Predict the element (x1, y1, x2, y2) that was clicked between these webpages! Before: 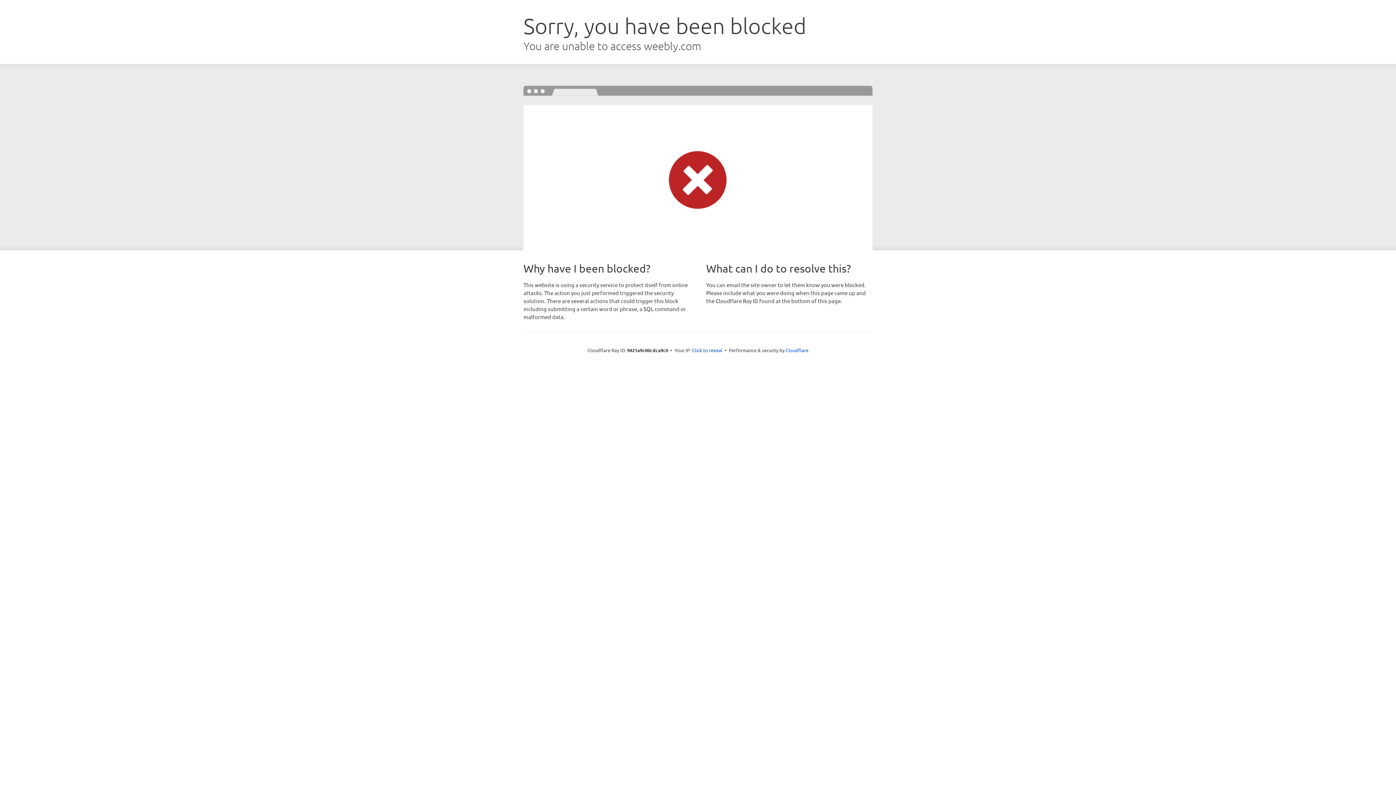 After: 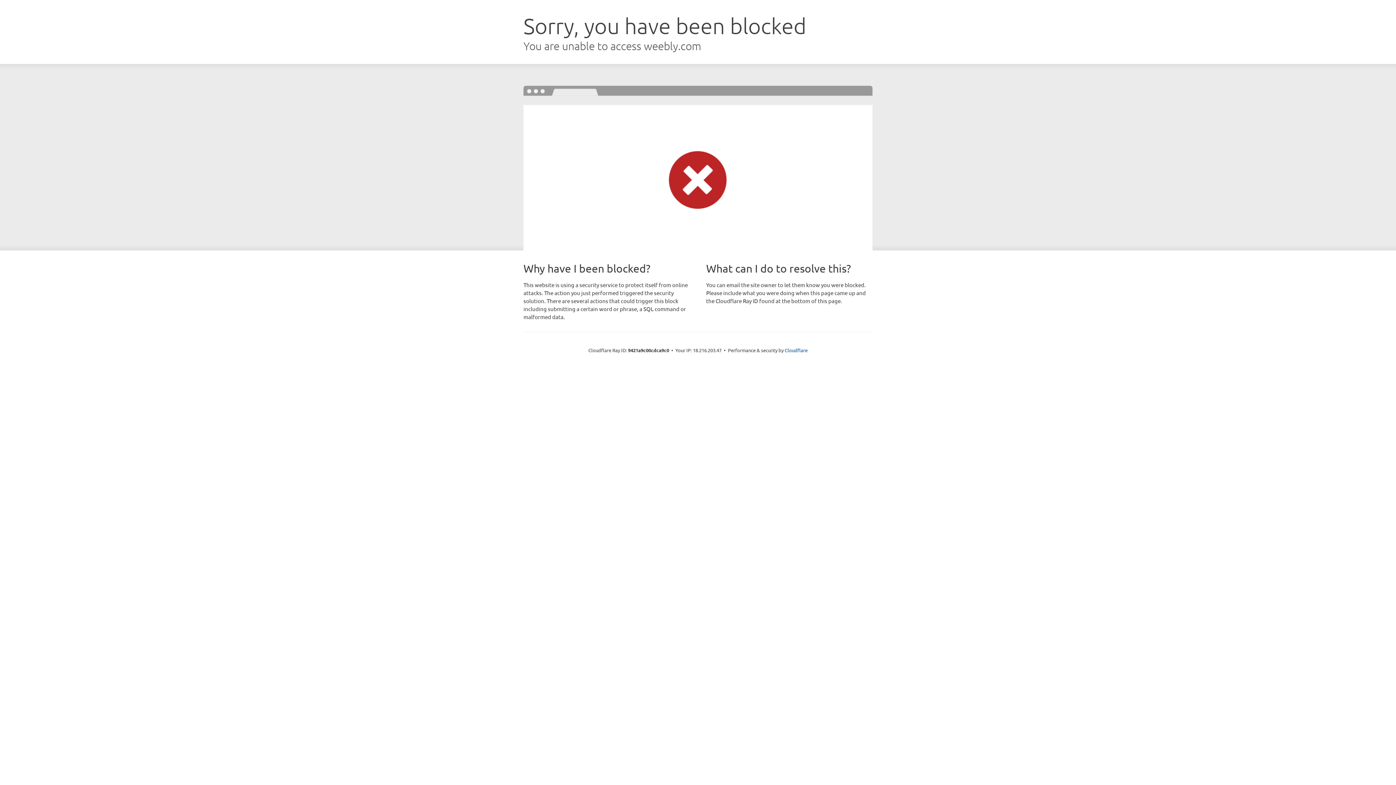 Action: bbox: (692, 346, 722, 353) label: Click to reveal